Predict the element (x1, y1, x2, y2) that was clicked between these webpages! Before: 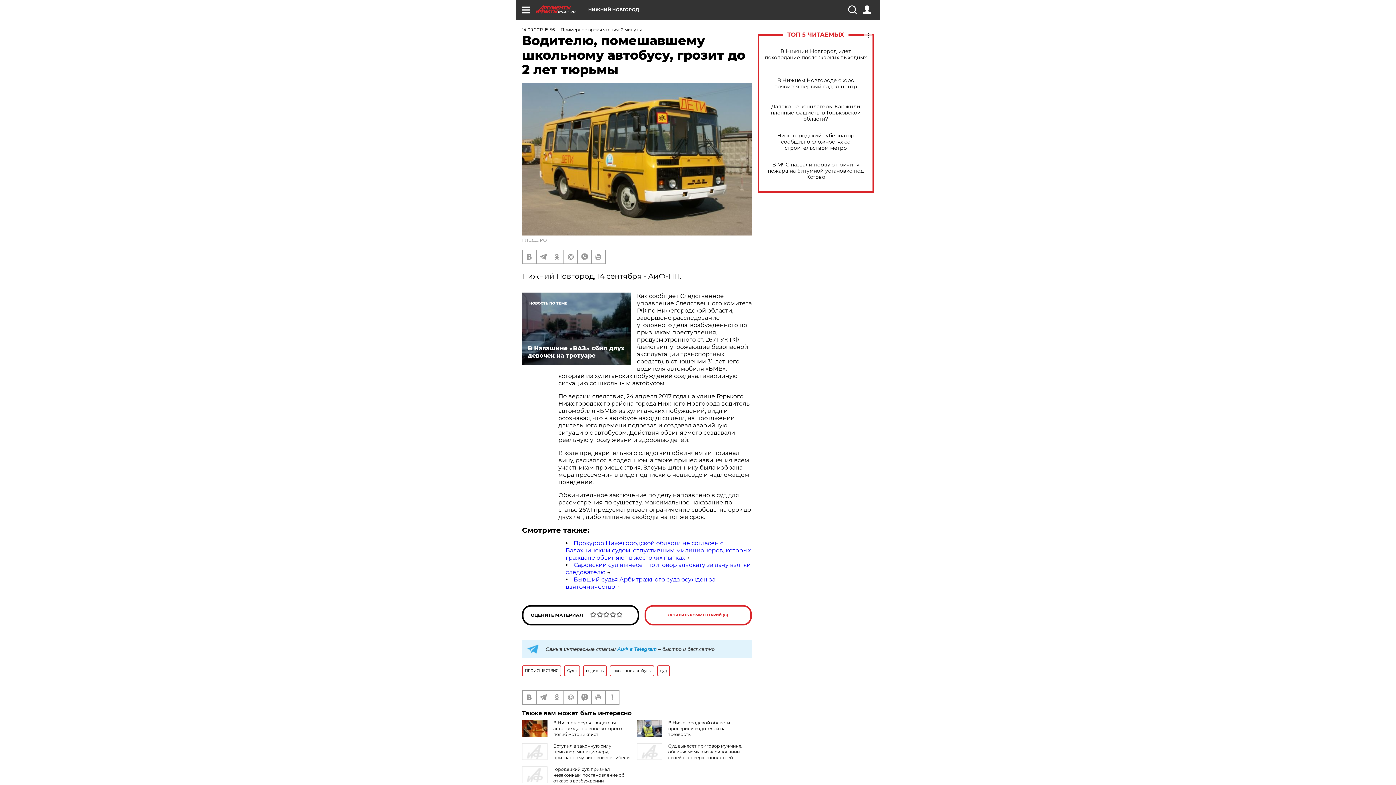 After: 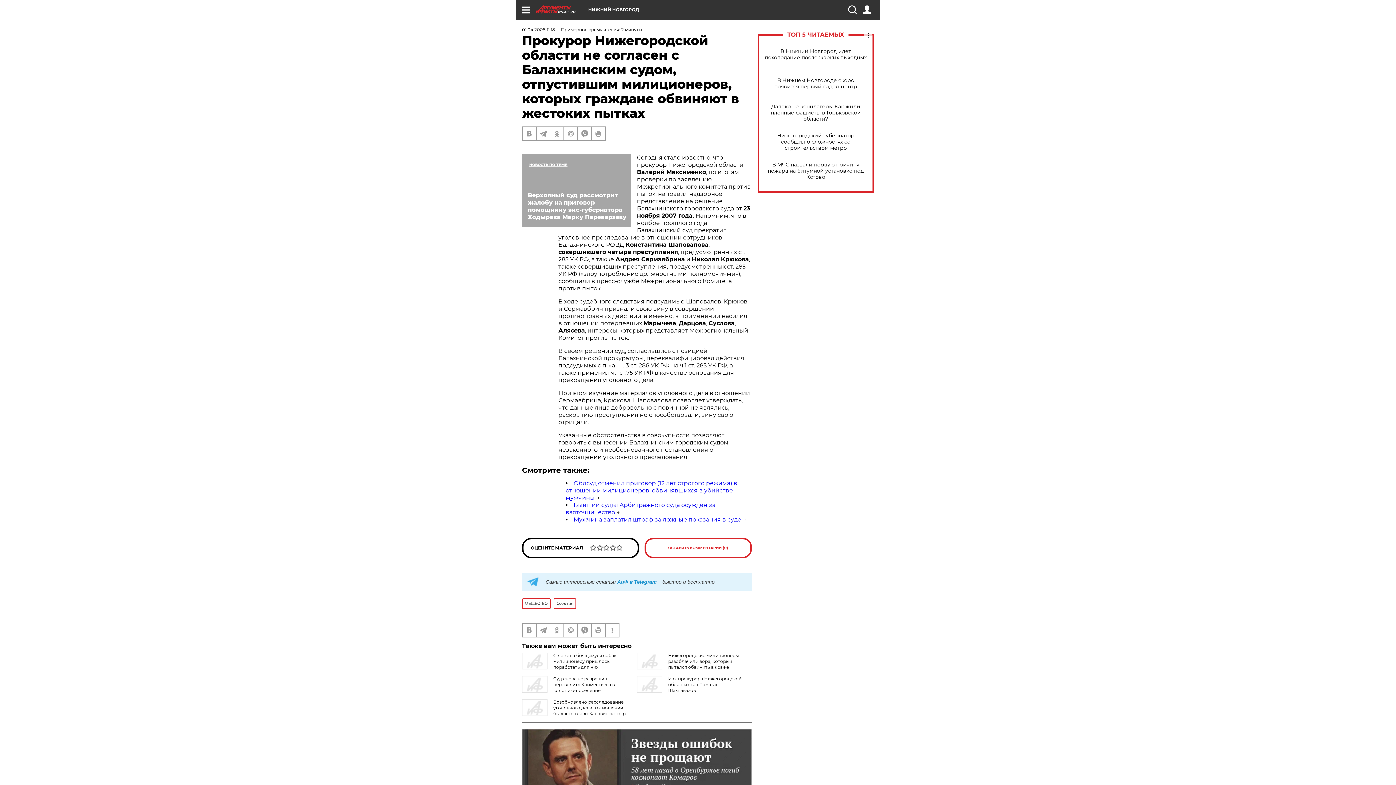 Action: label: Прокурор Нижегородской области не согласен с Балахнинским судом, отпустившим милиционеров, которых граждане обвиняют в жестоких пытках bbox: (565, 539, 750, 561)